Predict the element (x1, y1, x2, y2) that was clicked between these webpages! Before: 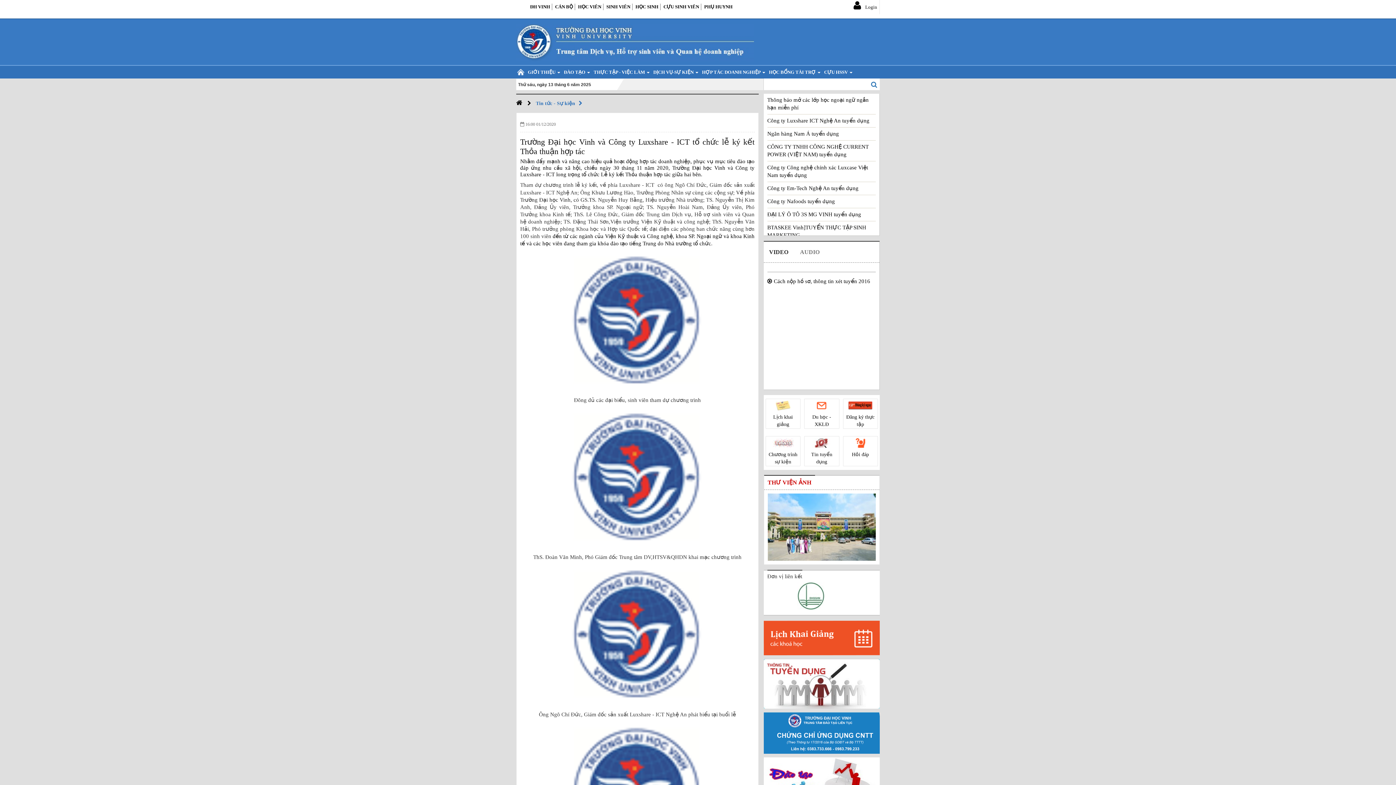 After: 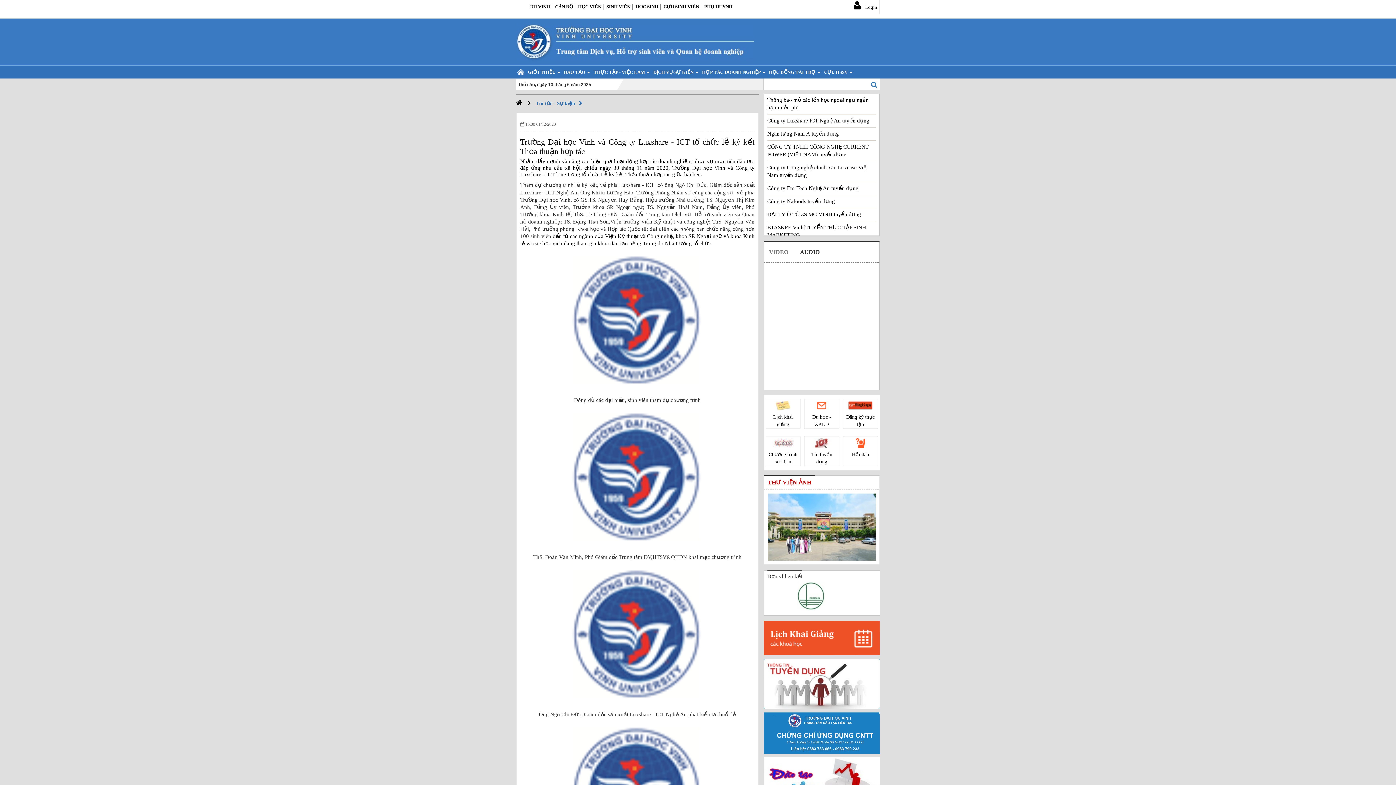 Action: bbox: (794, 241, 825, 262) label: AUDIO